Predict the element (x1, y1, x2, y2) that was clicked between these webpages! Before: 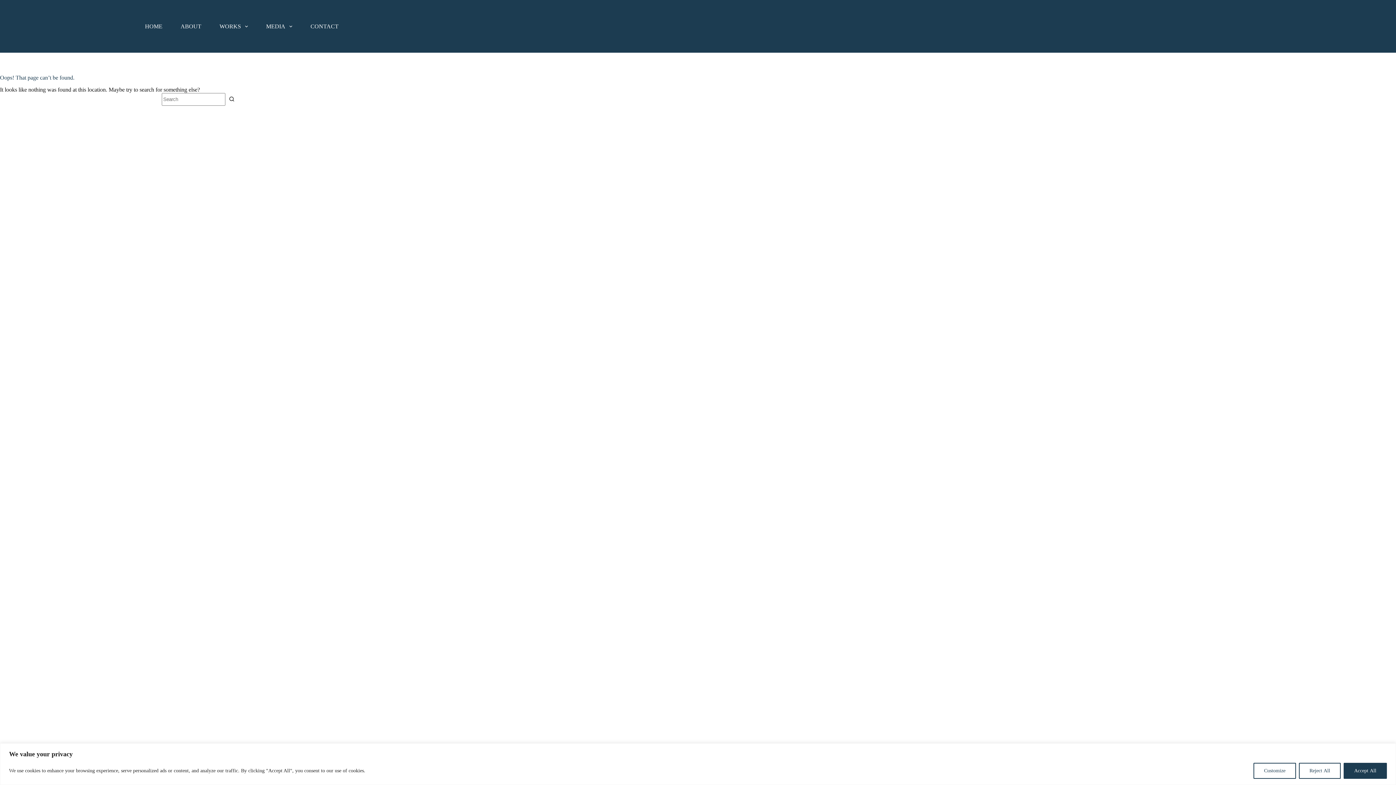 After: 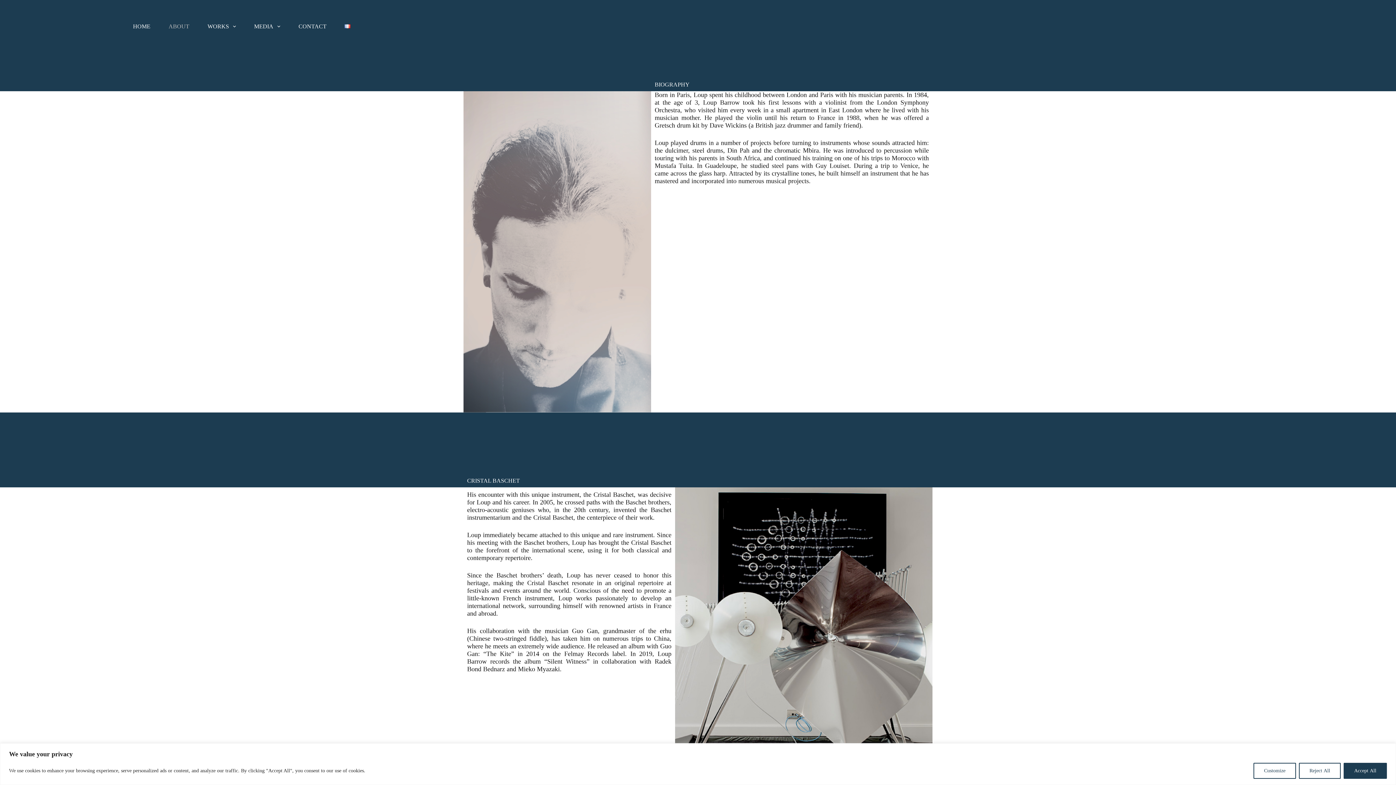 Action: bbox: (171, 0, 210, 52) label: ABOUT